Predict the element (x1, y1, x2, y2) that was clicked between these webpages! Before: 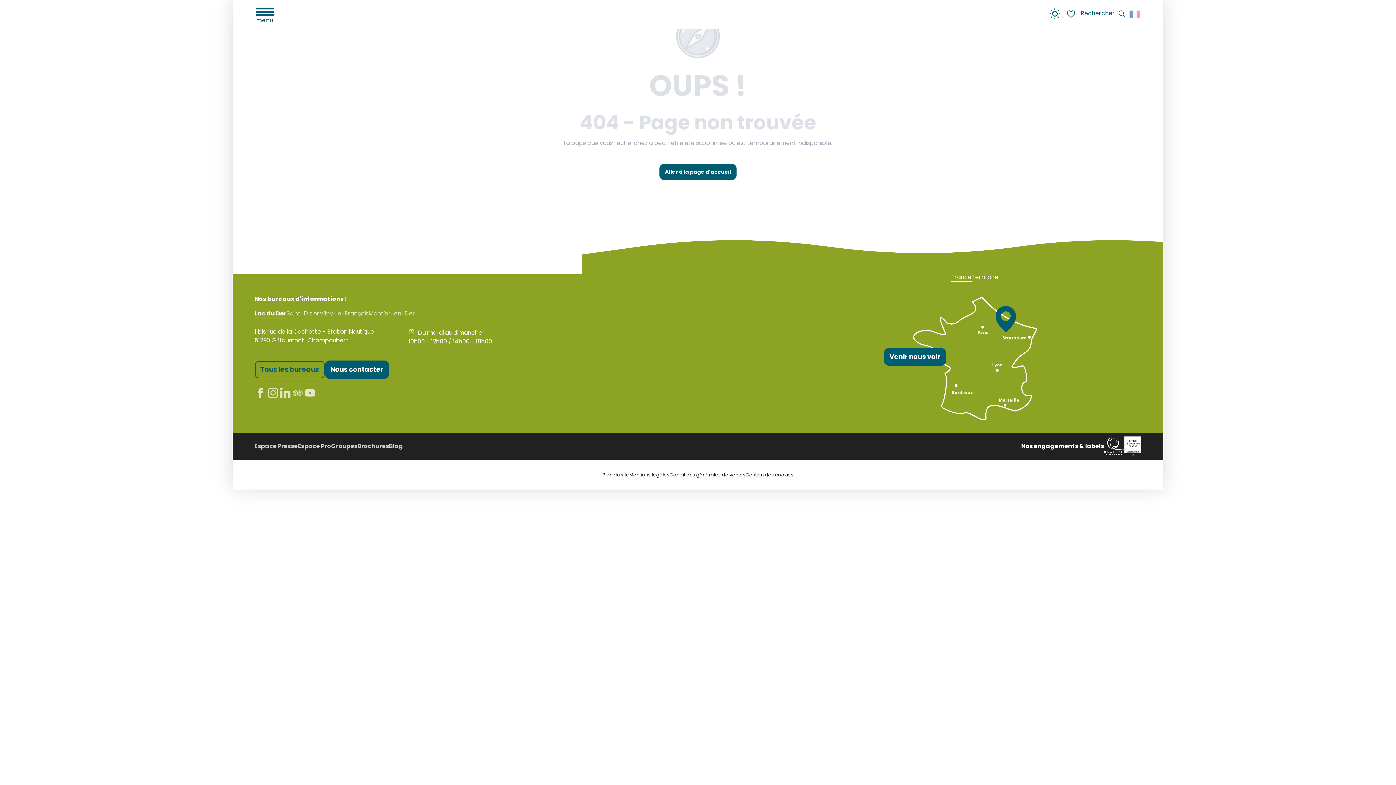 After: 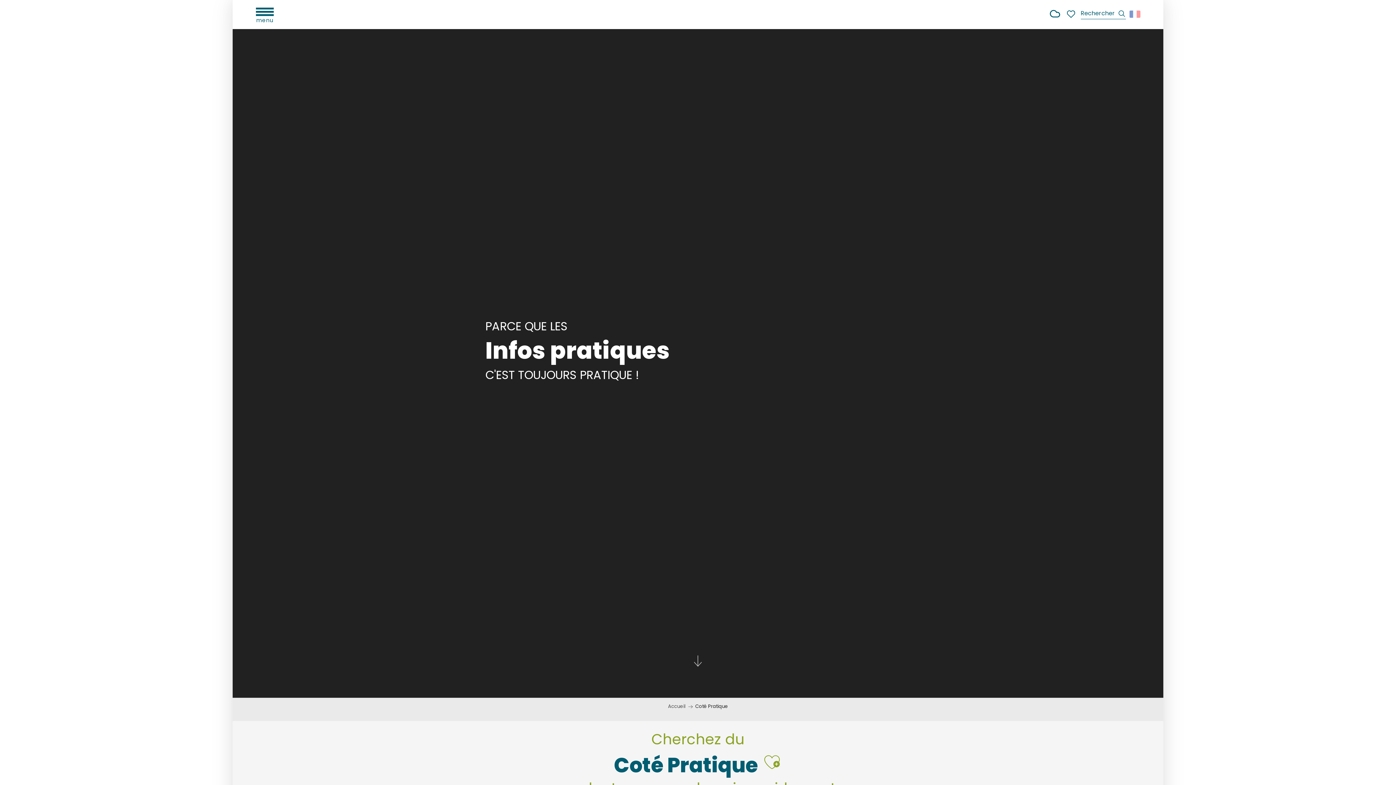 Action: label: CÔTE PRATIQUE bbox: (156, 11, 220, 27)